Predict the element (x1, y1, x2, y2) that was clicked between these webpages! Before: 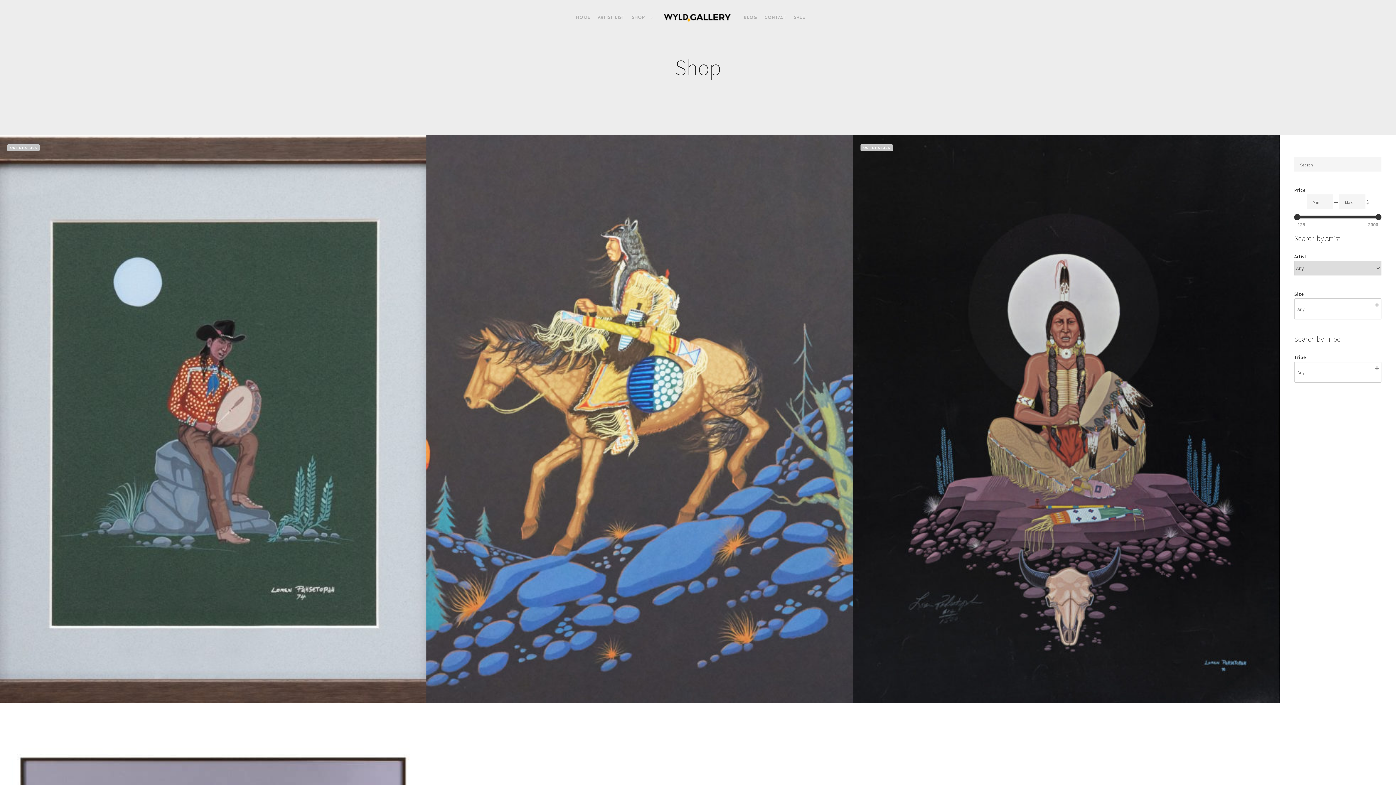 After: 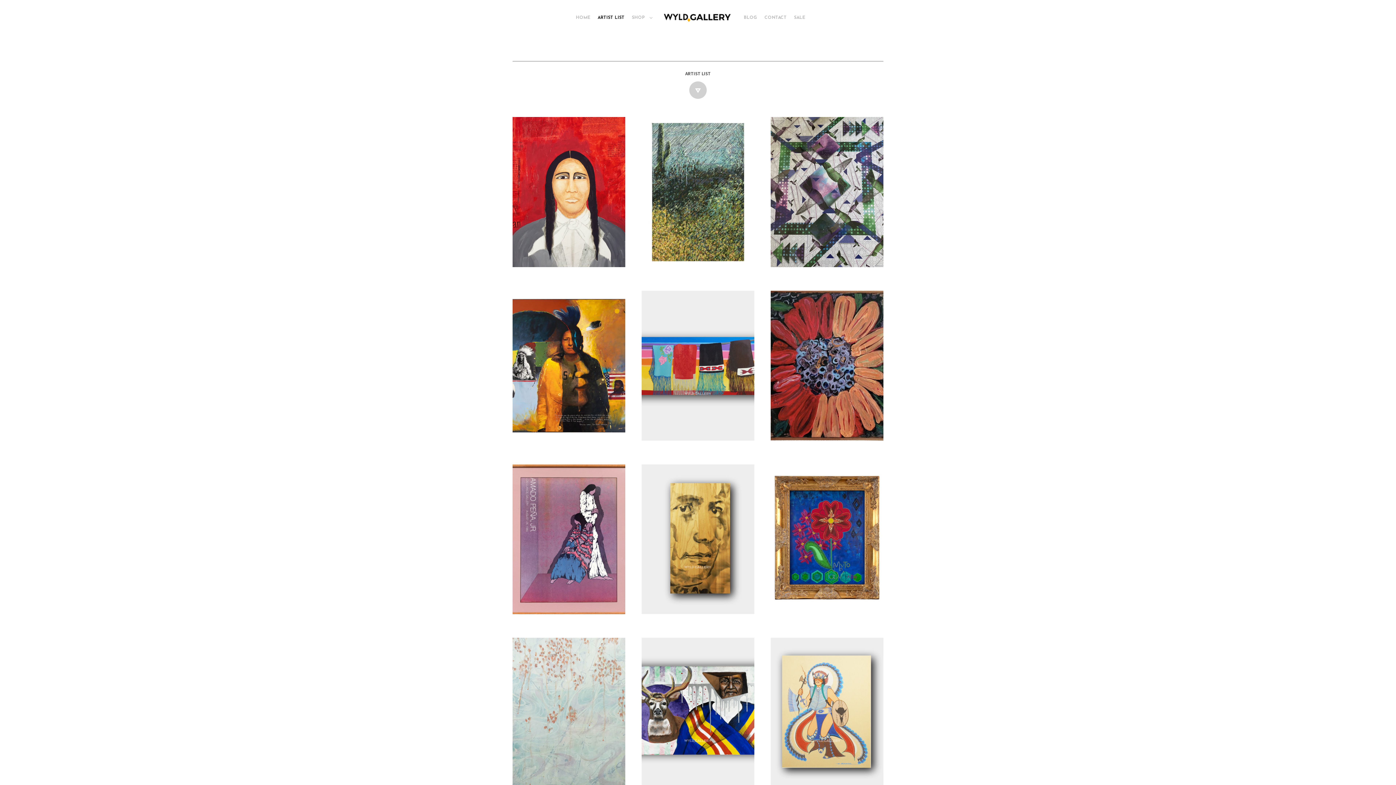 Action: bbox: (594, 0, 628, 35) label: ARTIST LIST